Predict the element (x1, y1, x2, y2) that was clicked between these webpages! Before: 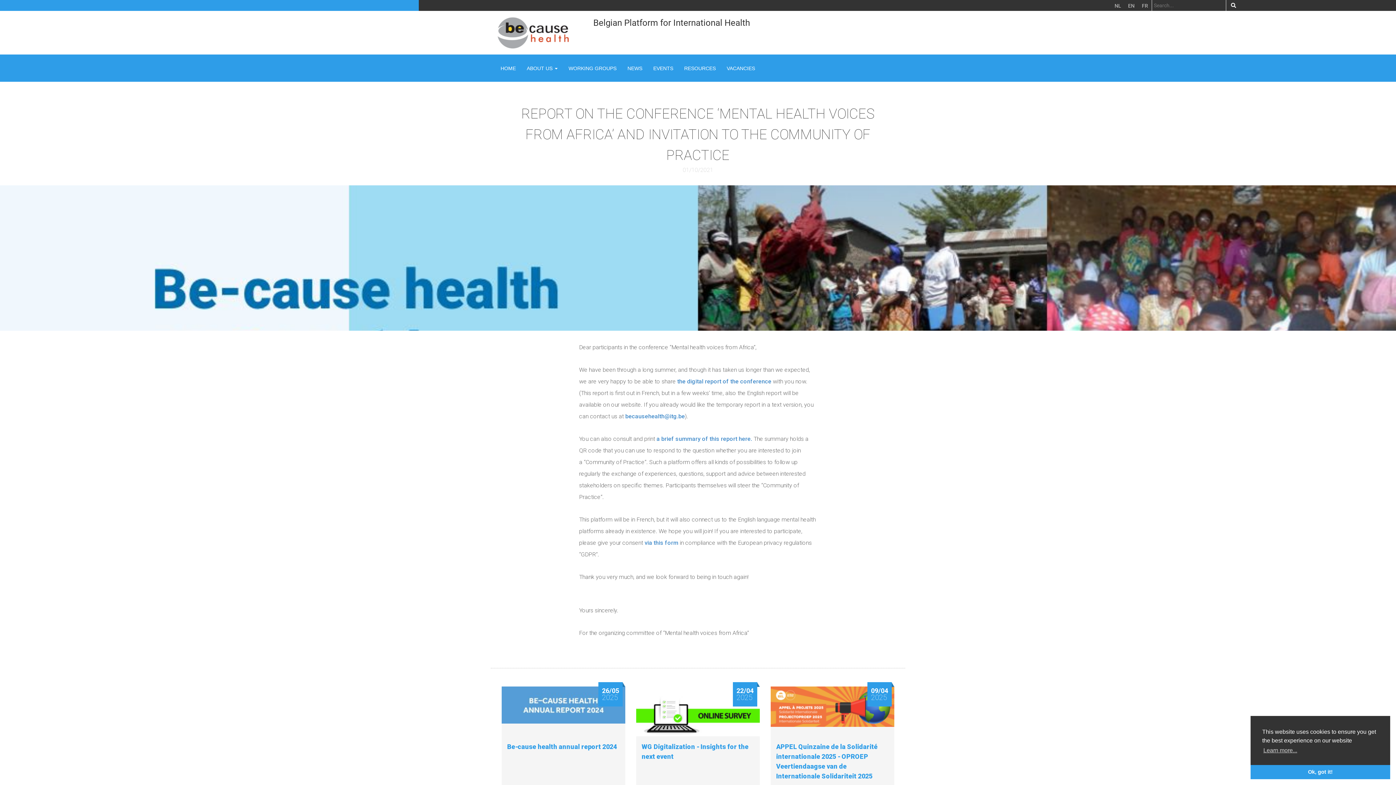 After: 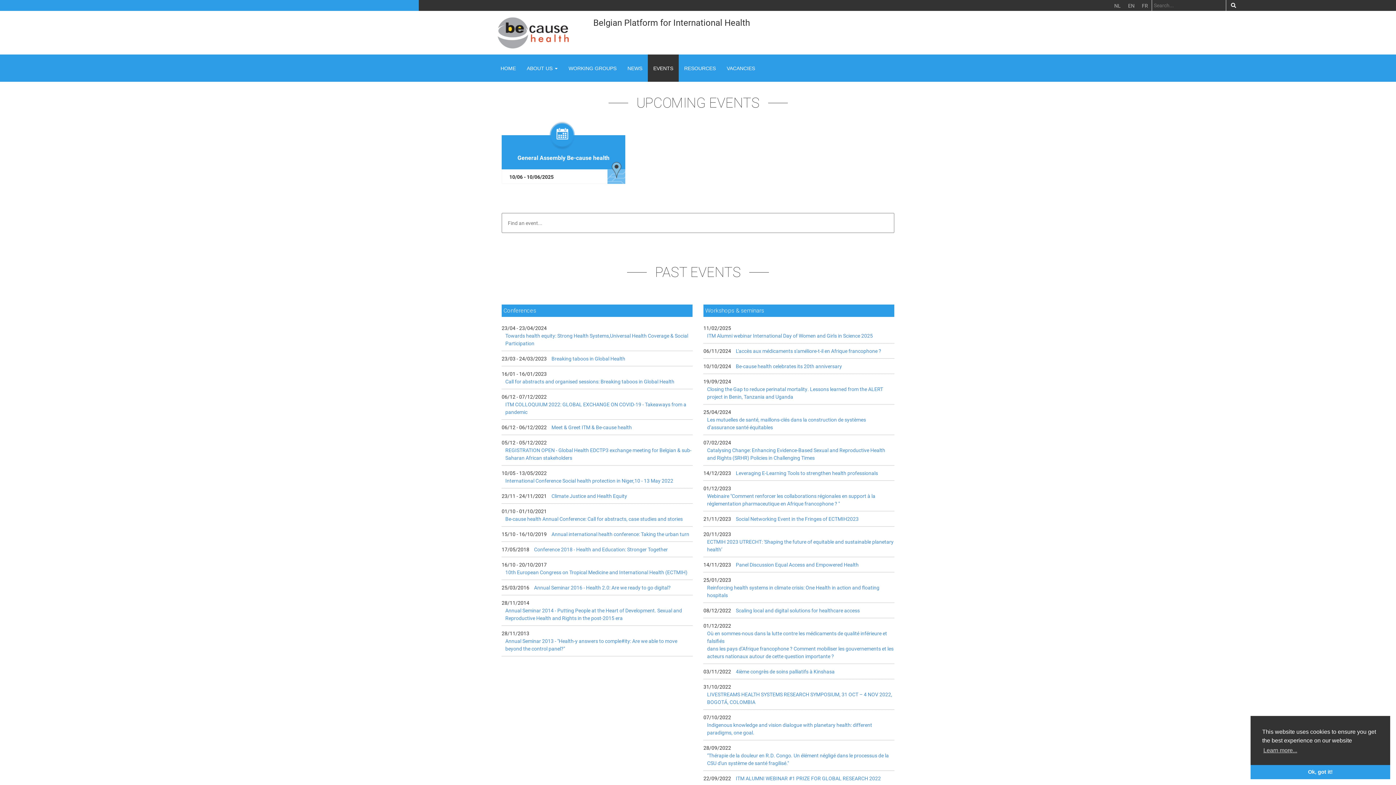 Action: label: EVENTS bbox: (648, 54, 678, 81)